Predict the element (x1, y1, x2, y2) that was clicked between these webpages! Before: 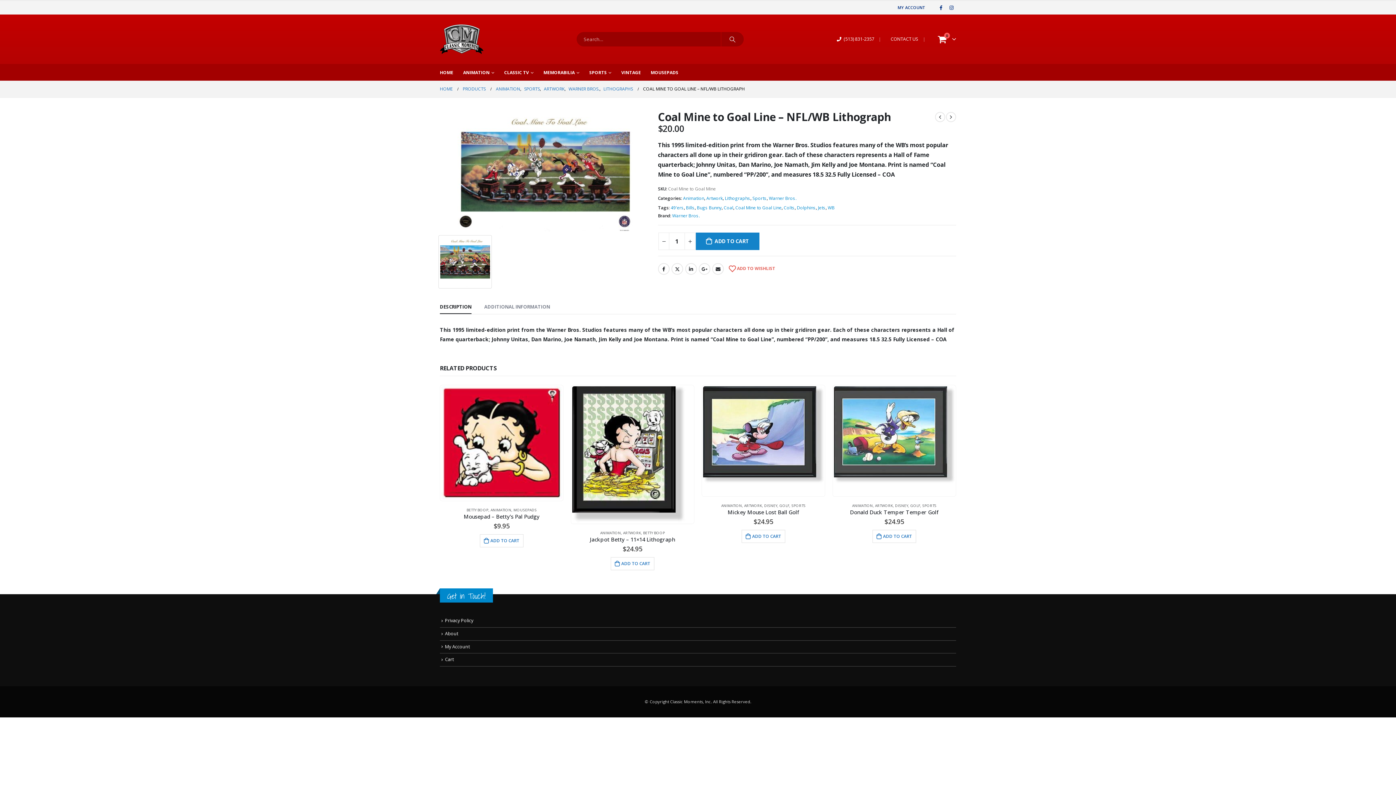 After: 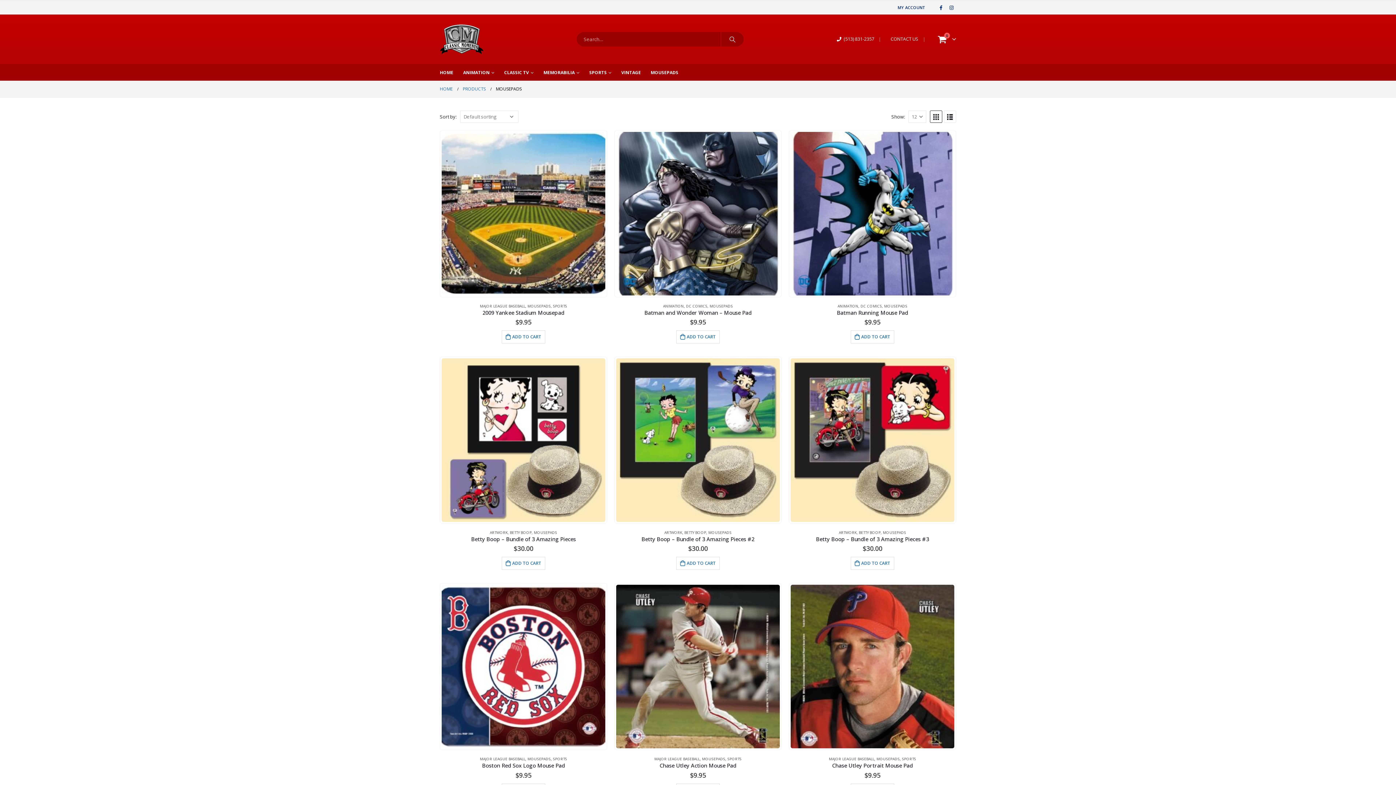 Action: bbox: (513, 507, 536, 512) label: MOUSEPADS